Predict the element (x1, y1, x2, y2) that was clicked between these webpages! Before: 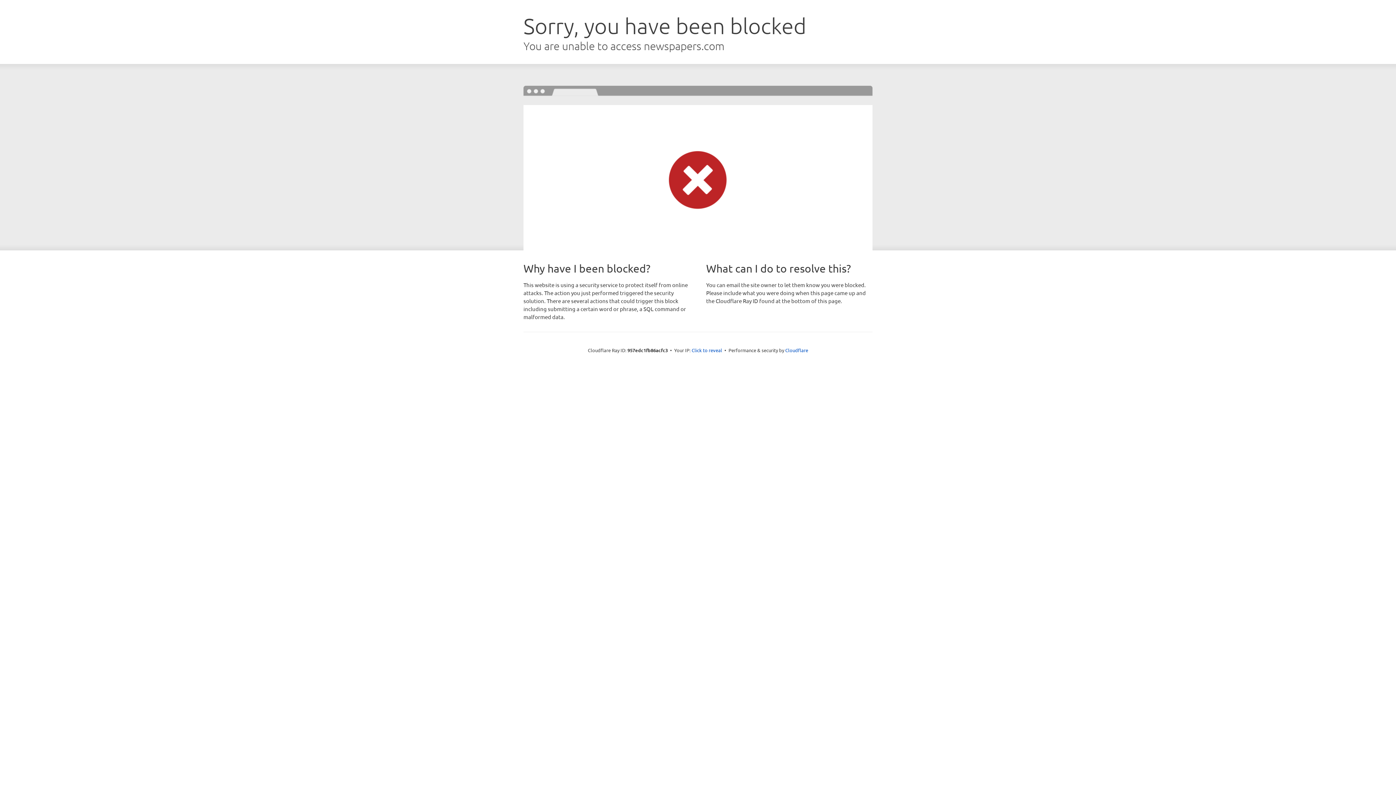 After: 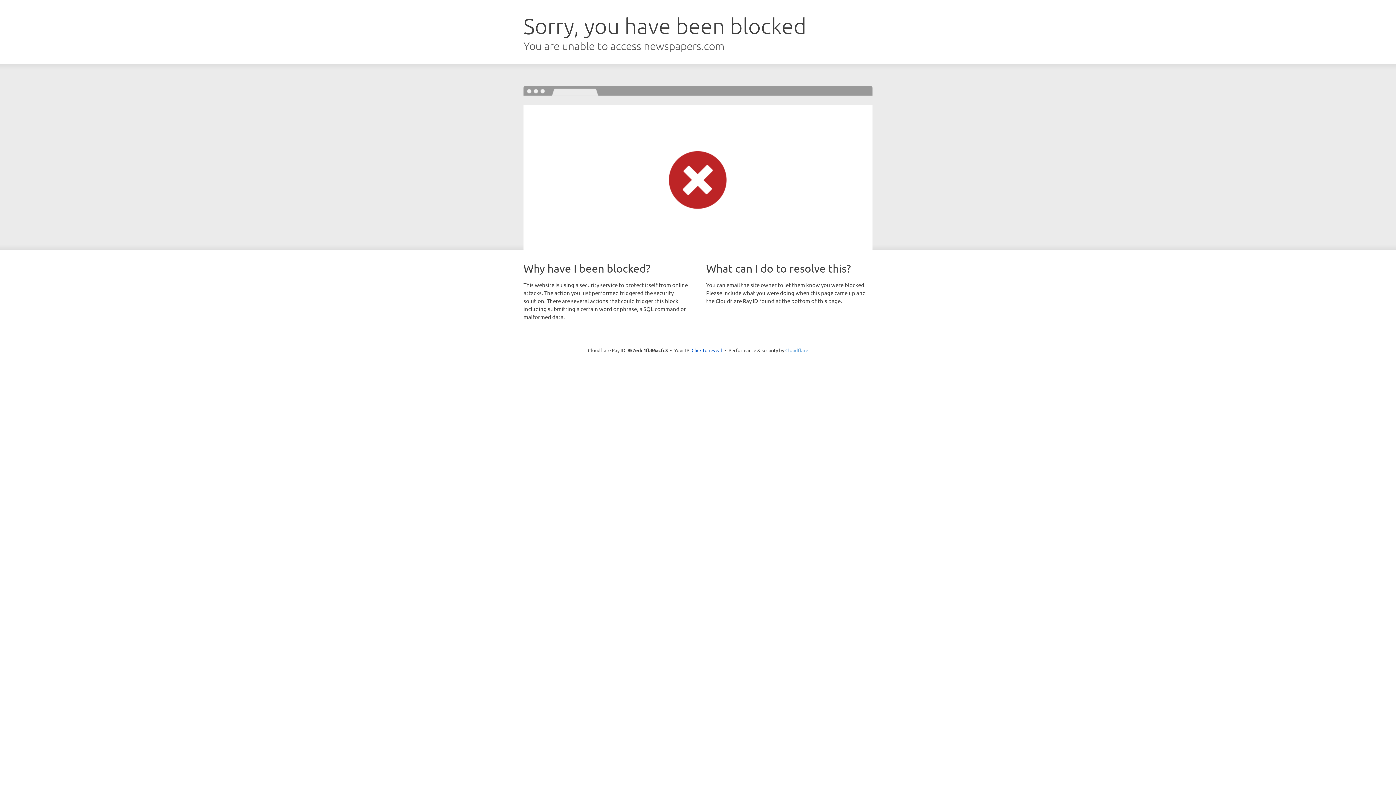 Action: bbox: (785, 347, 808, 353) label: Cloudflare